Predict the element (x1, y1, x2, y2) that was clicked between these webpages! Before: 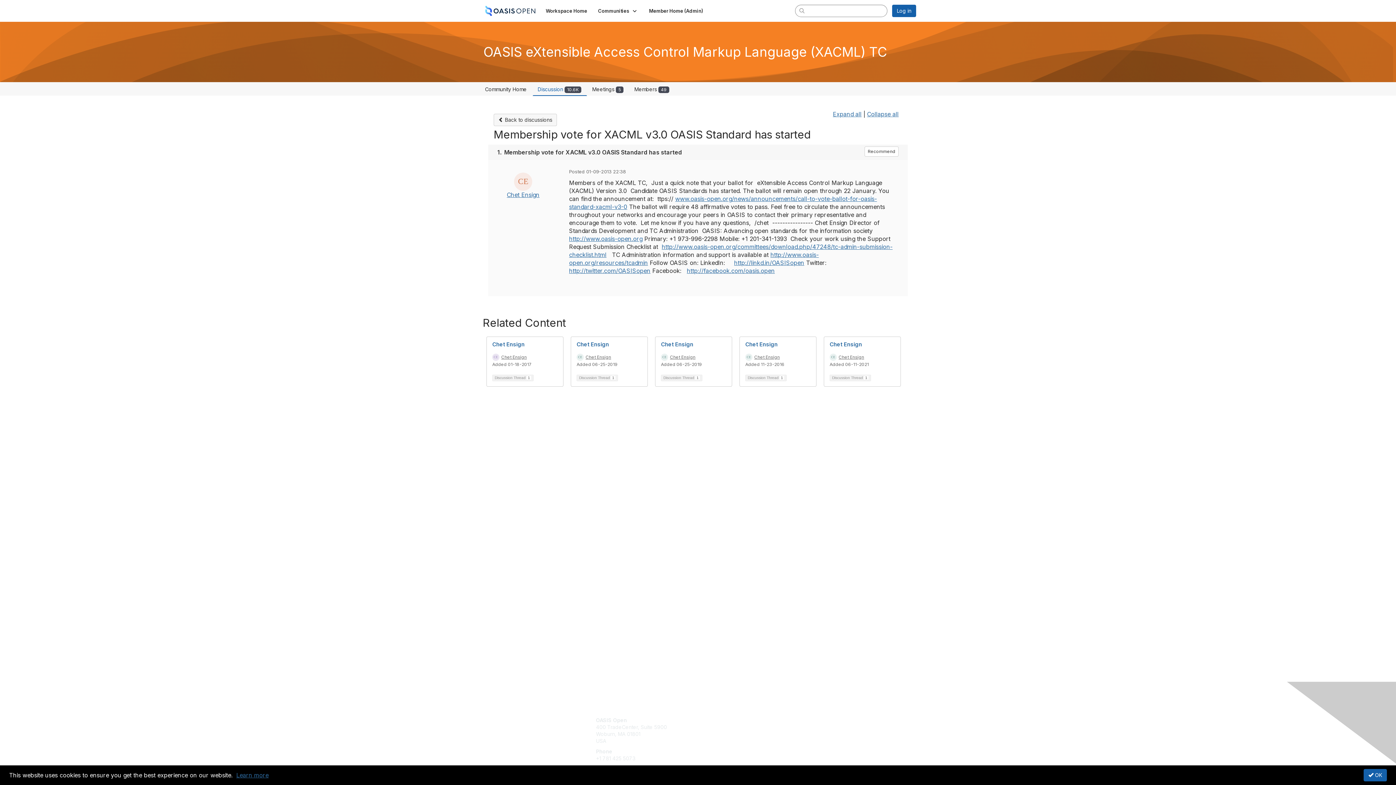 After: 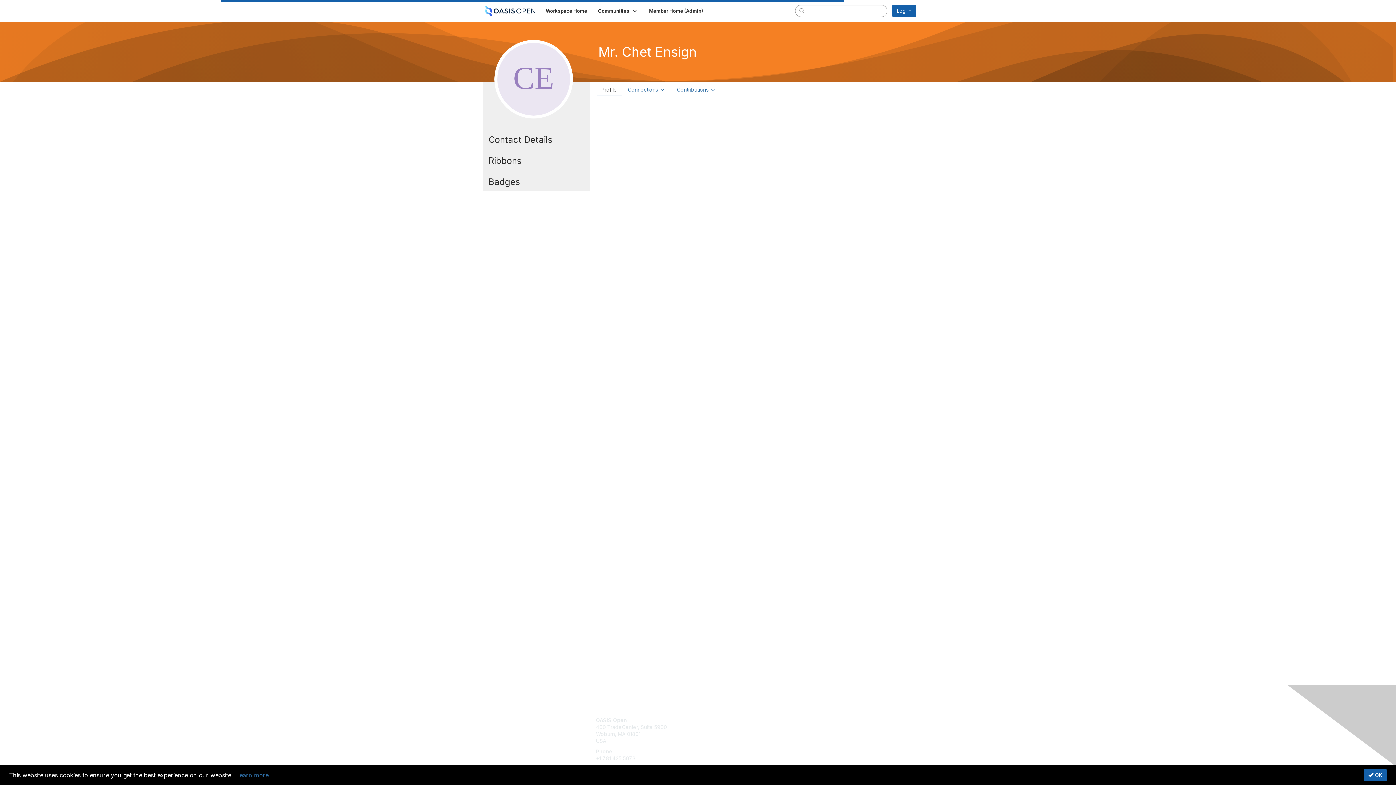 Action: bbox: (514, 177, 532, 184)